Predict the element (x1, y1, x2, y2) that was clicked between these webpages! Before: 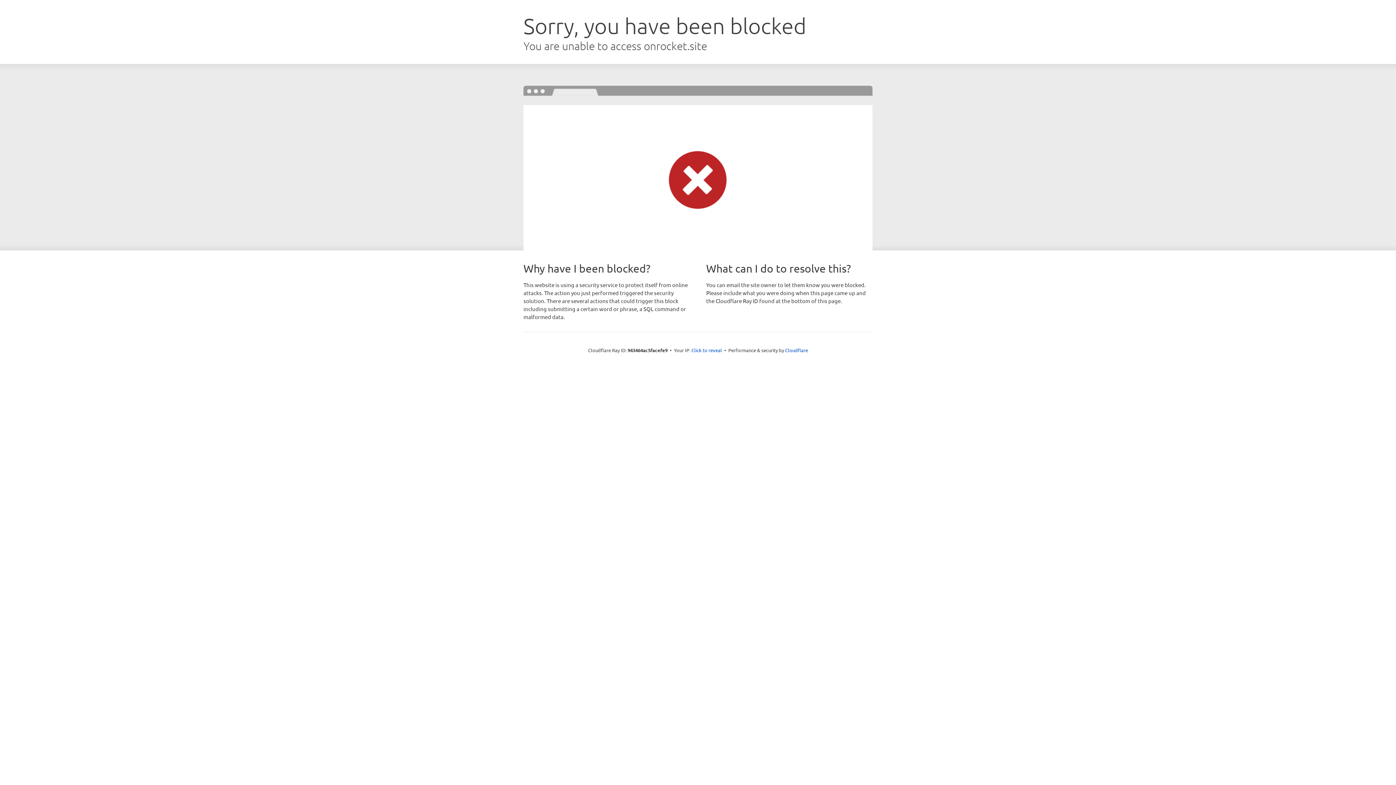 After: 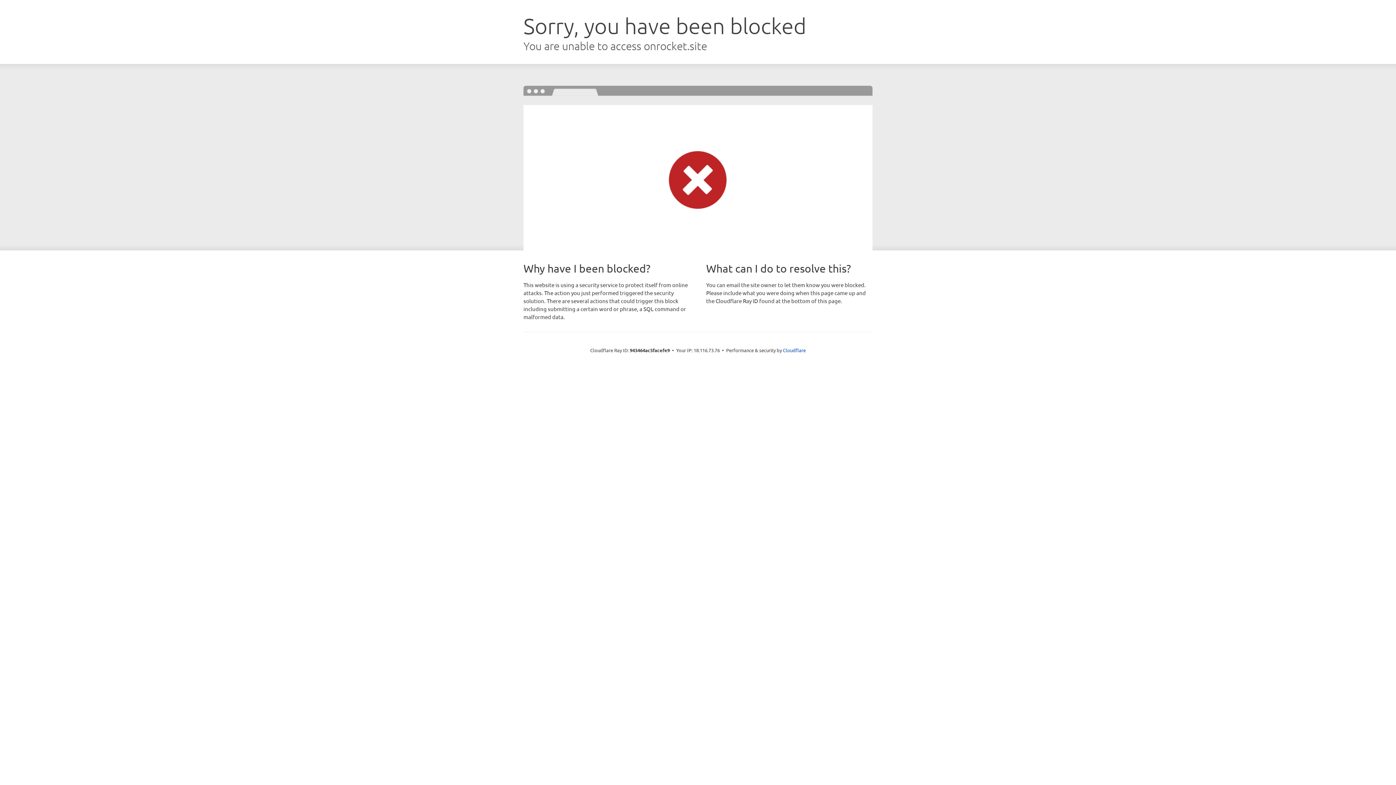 Action: label: Click to reveal bbox: (691, 346, 722, 353)